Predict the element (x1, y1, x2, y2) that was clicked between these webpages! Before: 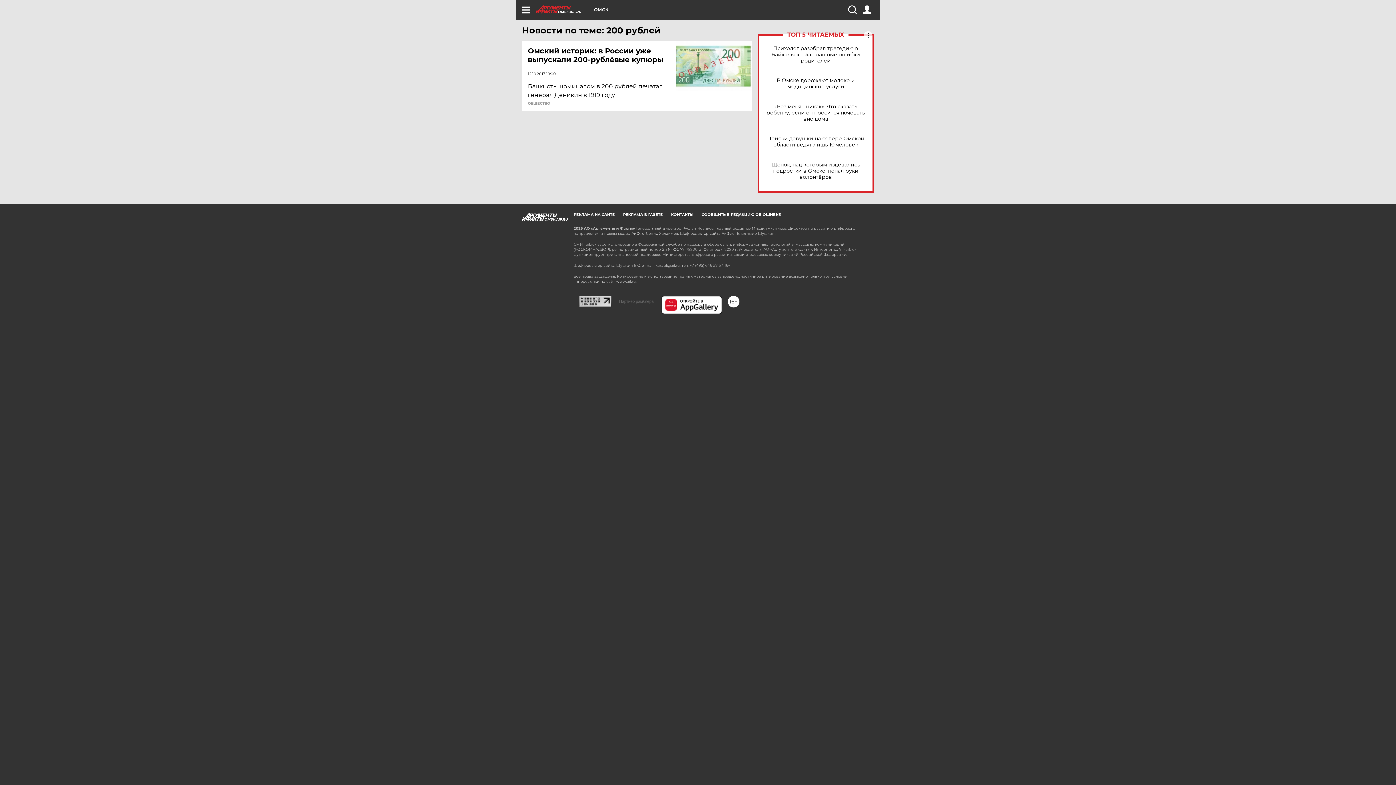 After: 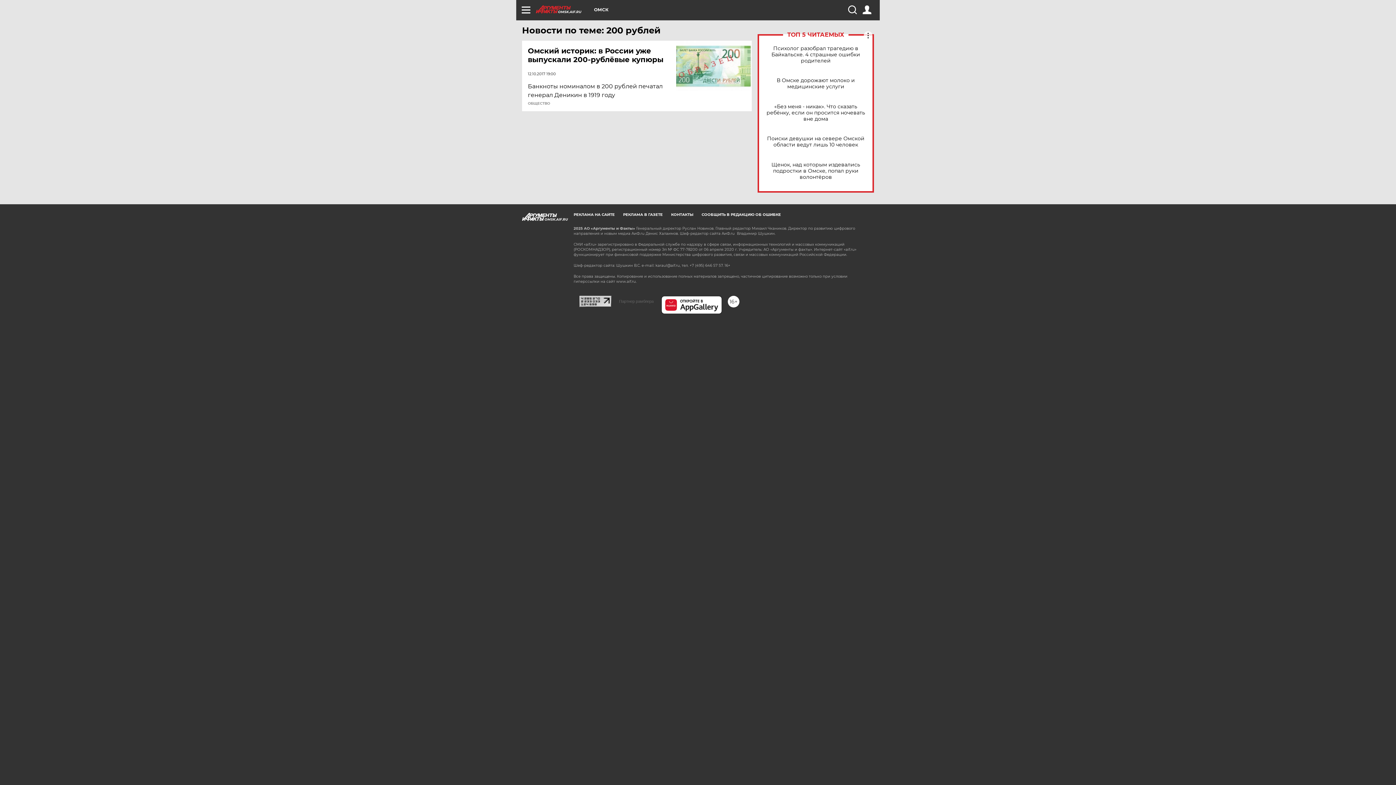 Action: bbox: (661, 296, 722, 314)